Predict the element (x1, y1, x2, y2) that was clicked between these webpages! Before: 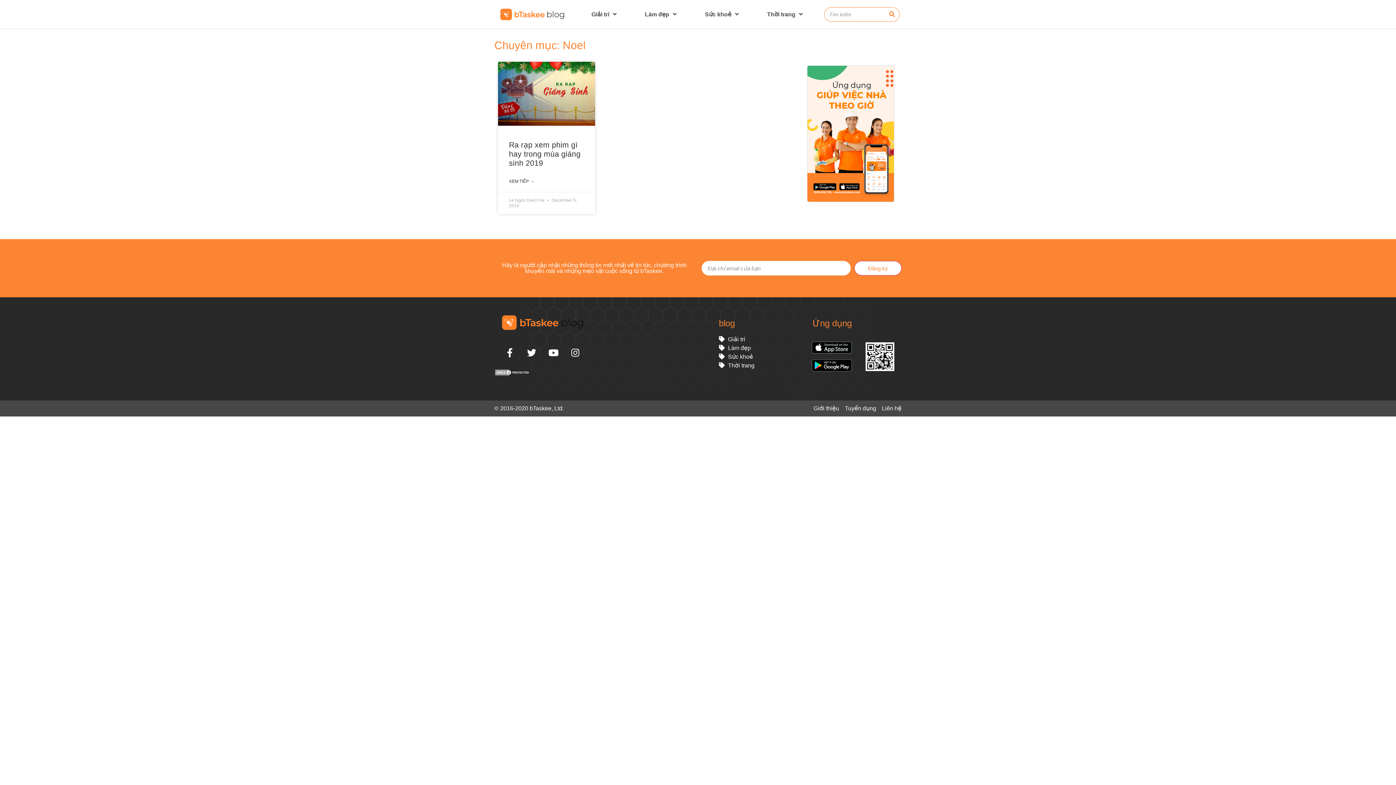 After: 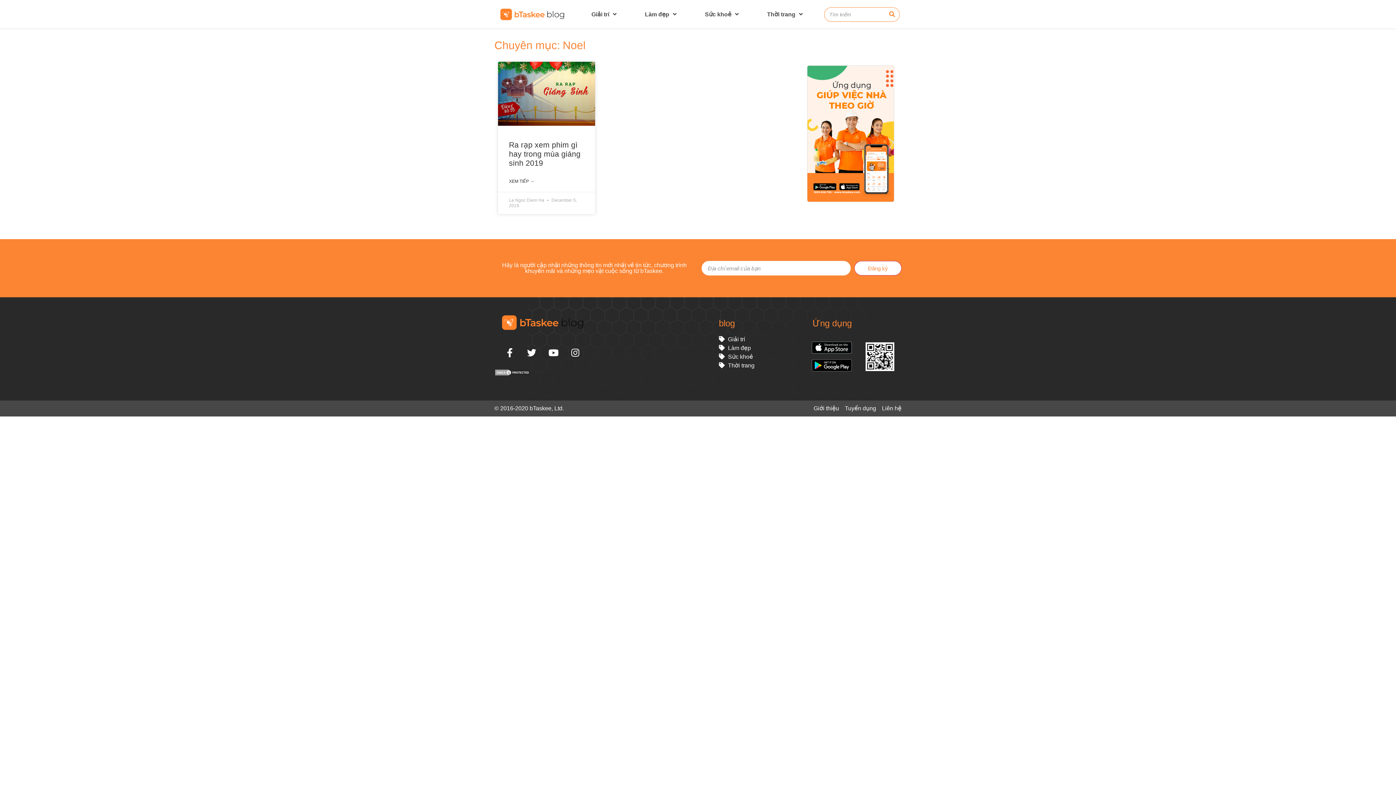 Action: bbox: (809, 356, 854, 374)